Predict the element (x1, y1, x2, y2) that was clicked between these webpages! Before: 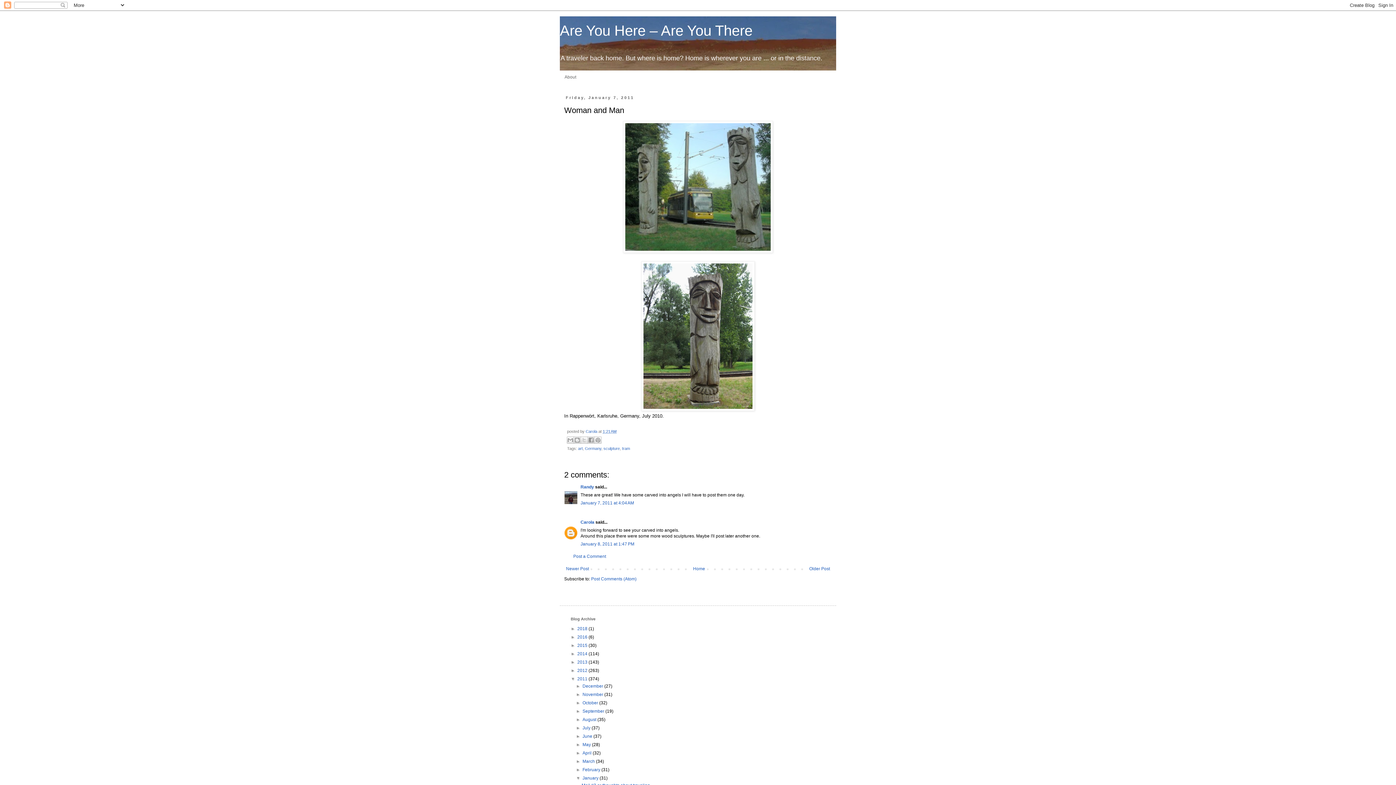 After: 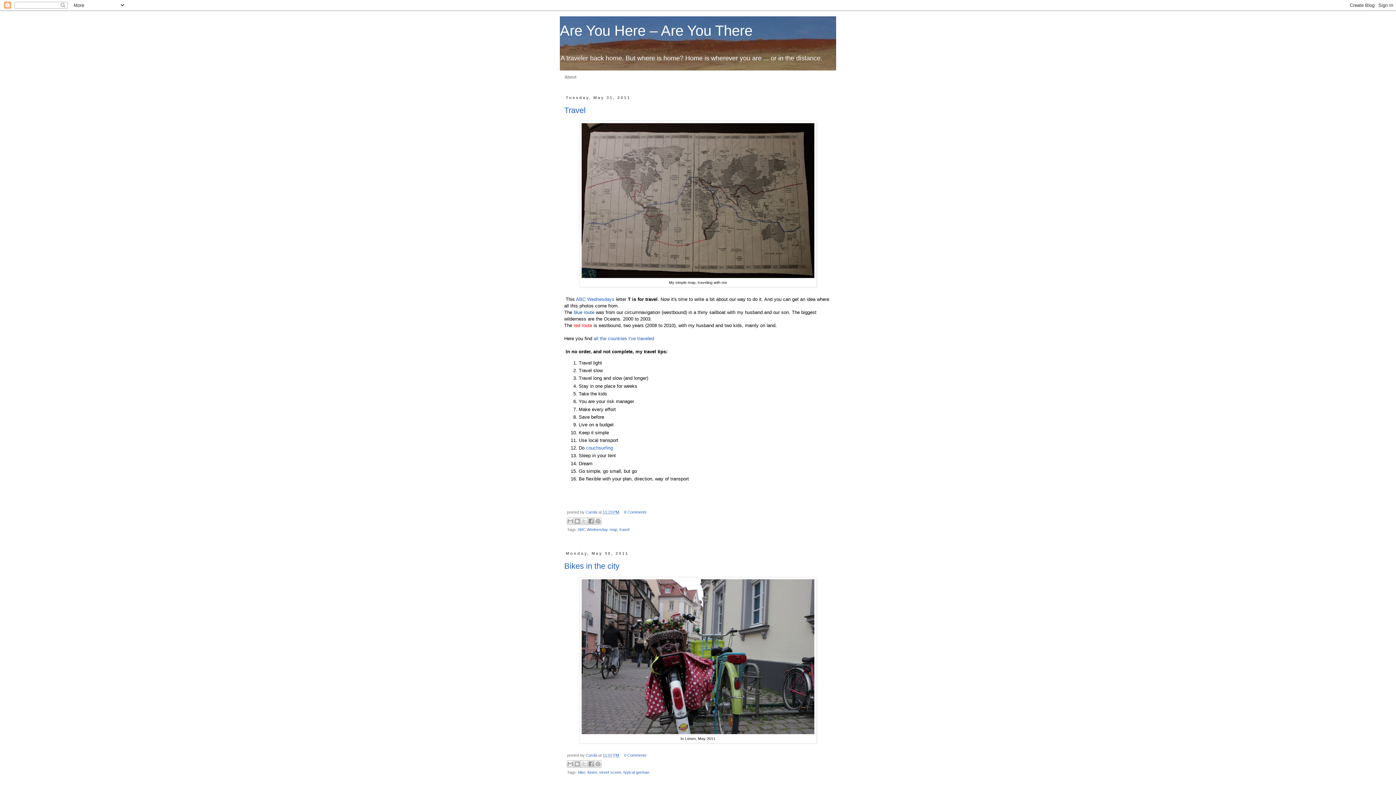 Action: label: May  bbox: (582, 742, 592, 747)